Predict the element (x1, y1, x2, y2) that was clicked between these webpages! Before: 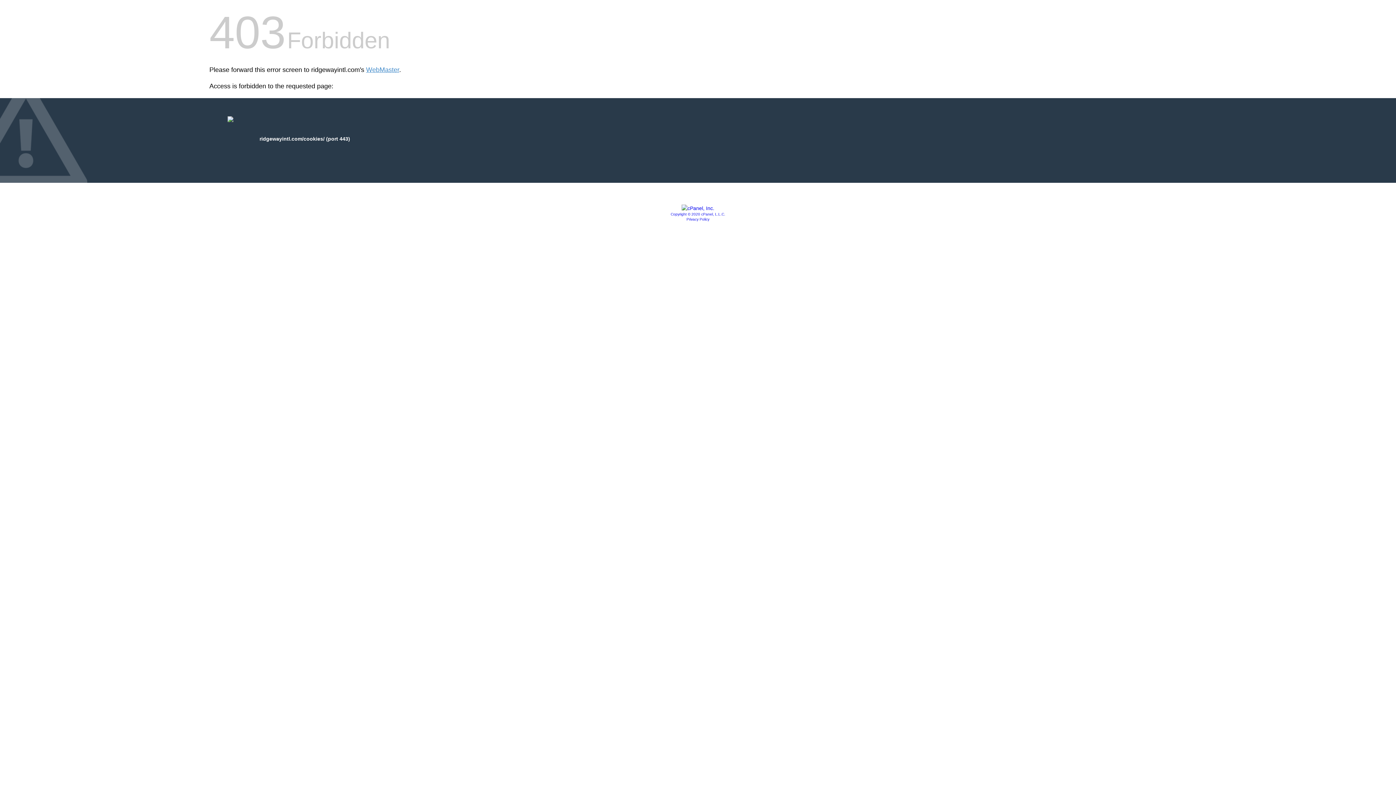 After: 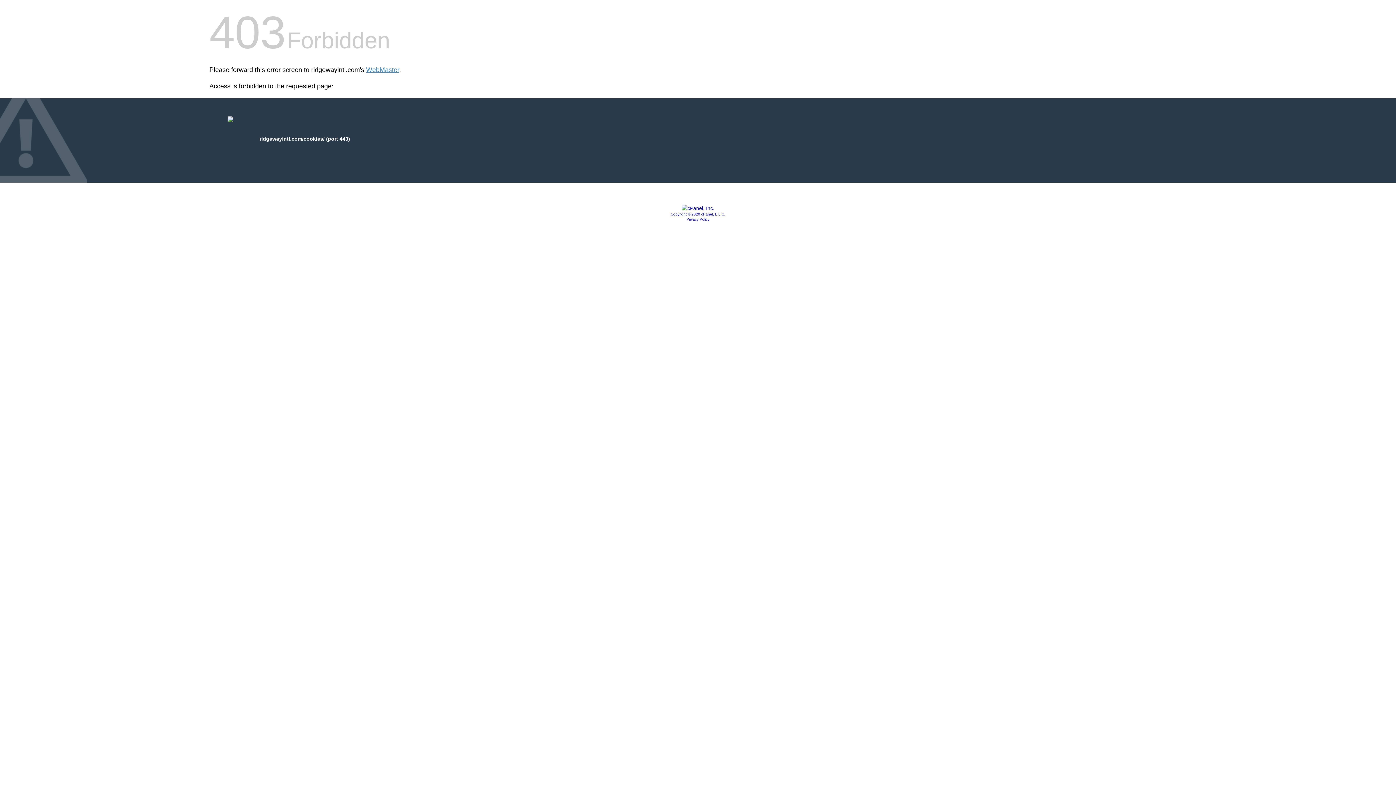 Action: bbox: (681, 205, 714, 211)